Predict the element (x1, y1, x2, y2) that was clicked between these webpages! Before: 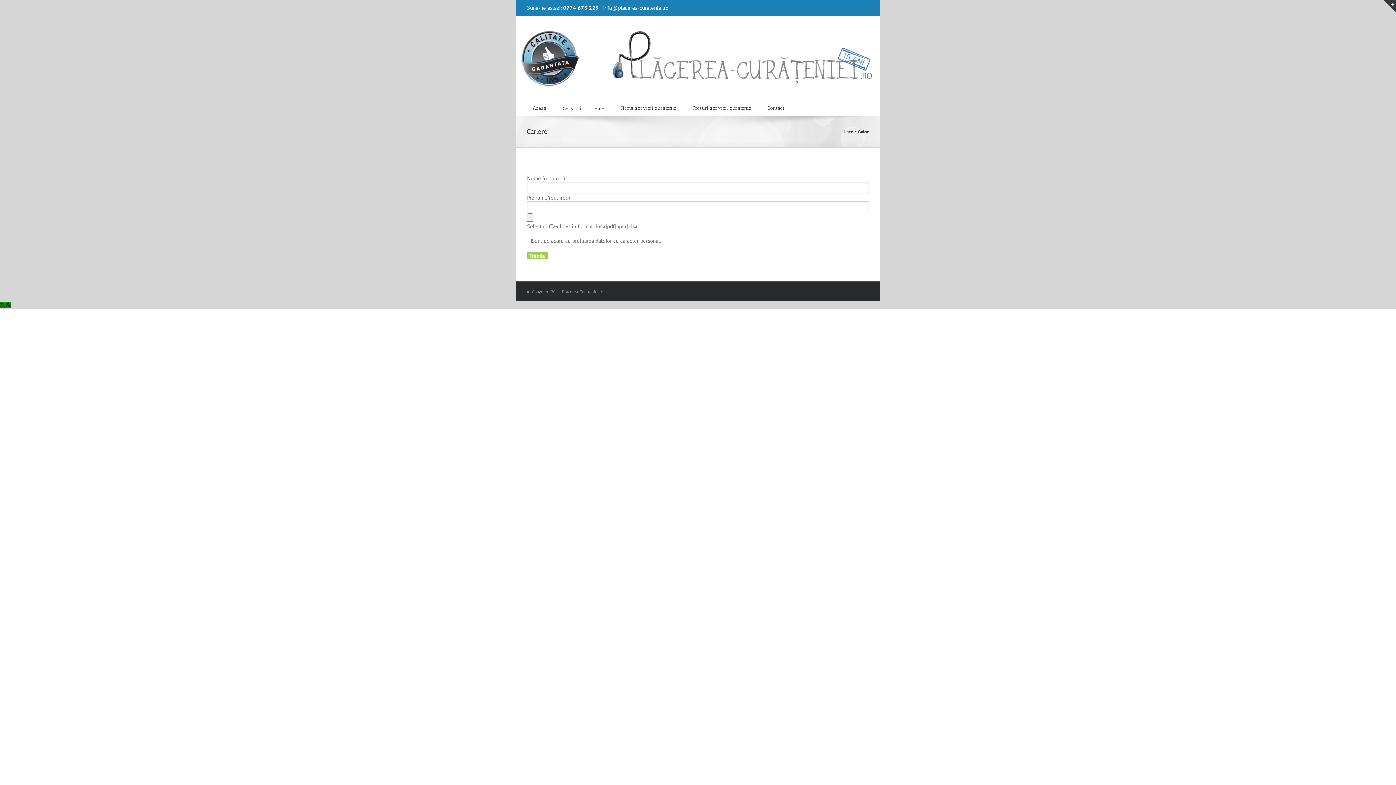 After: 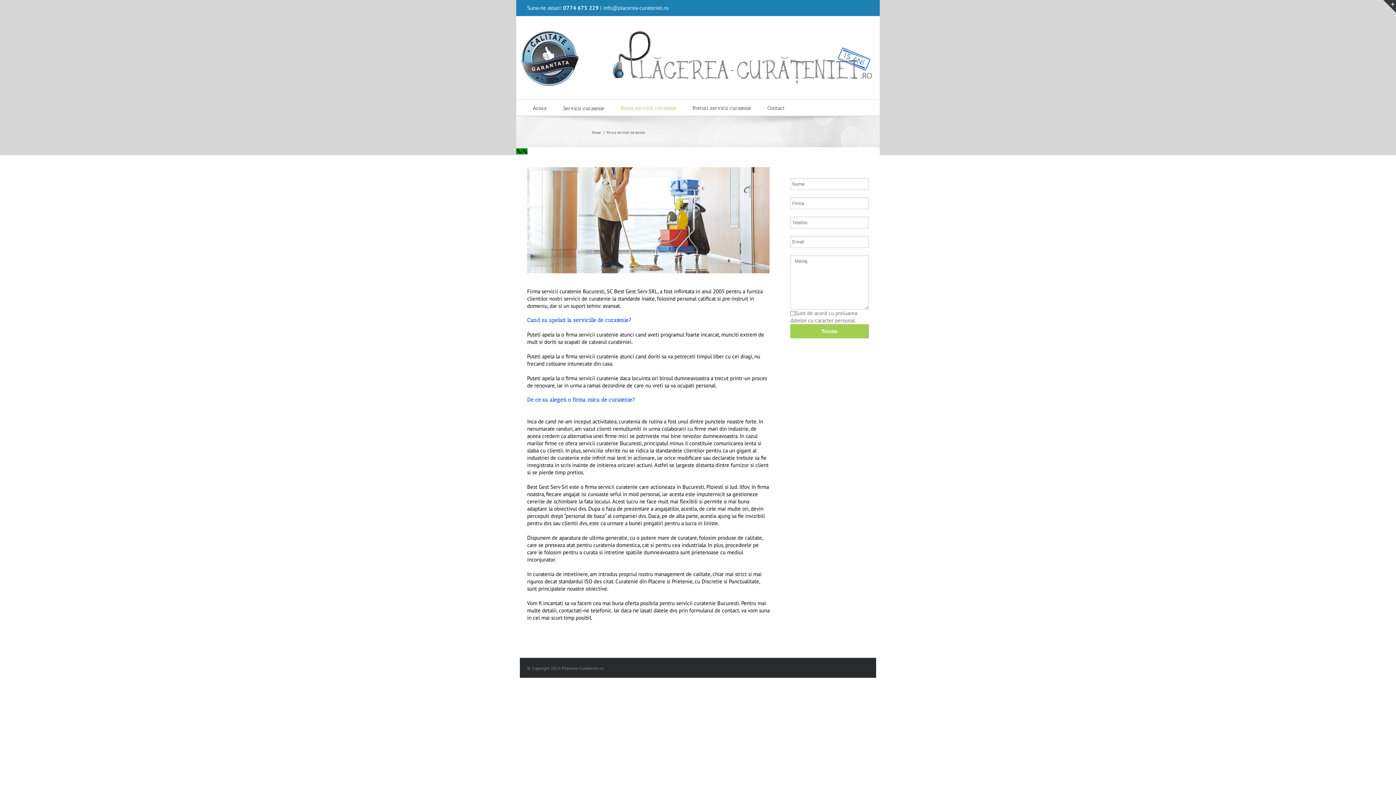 Action: label: Firma servicii curatenie bbox: (620, 99, 676, 115)